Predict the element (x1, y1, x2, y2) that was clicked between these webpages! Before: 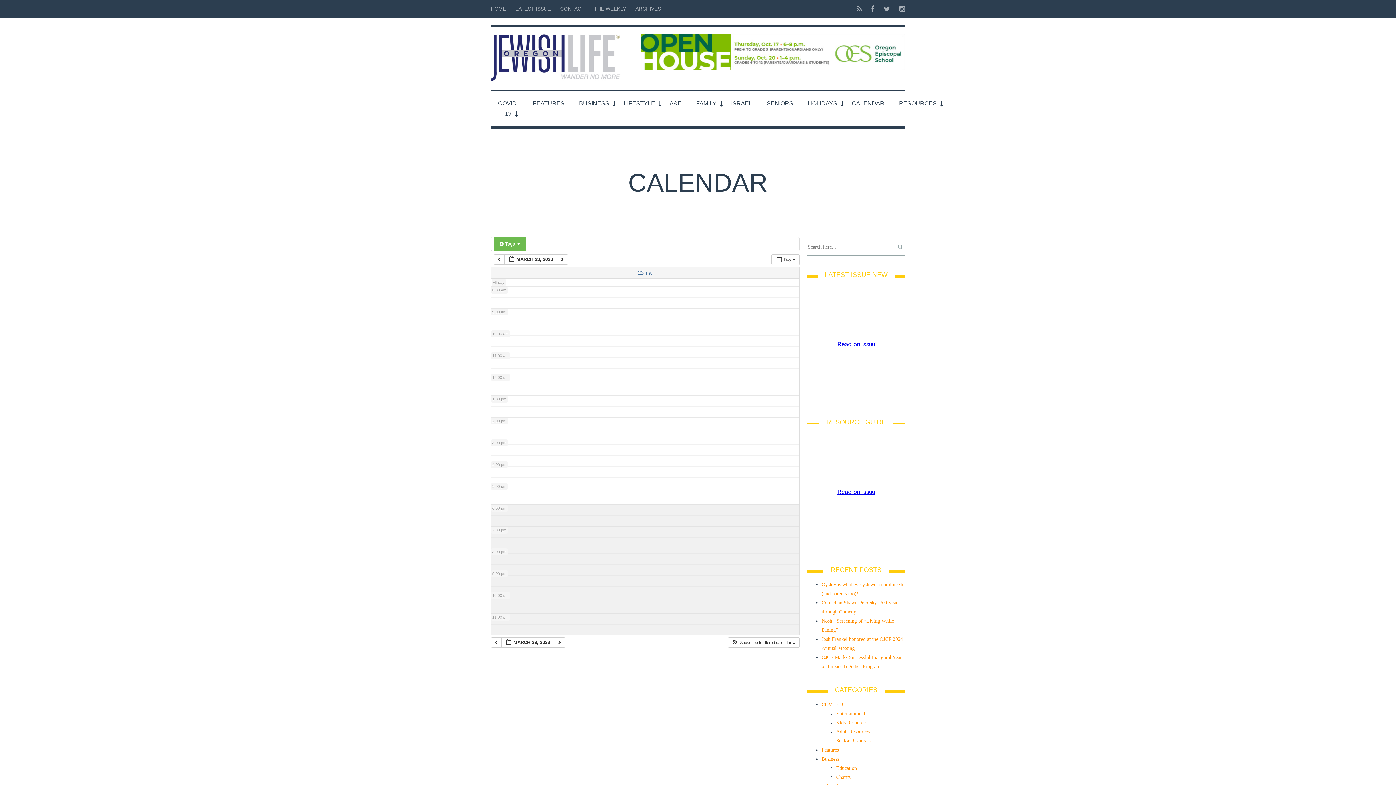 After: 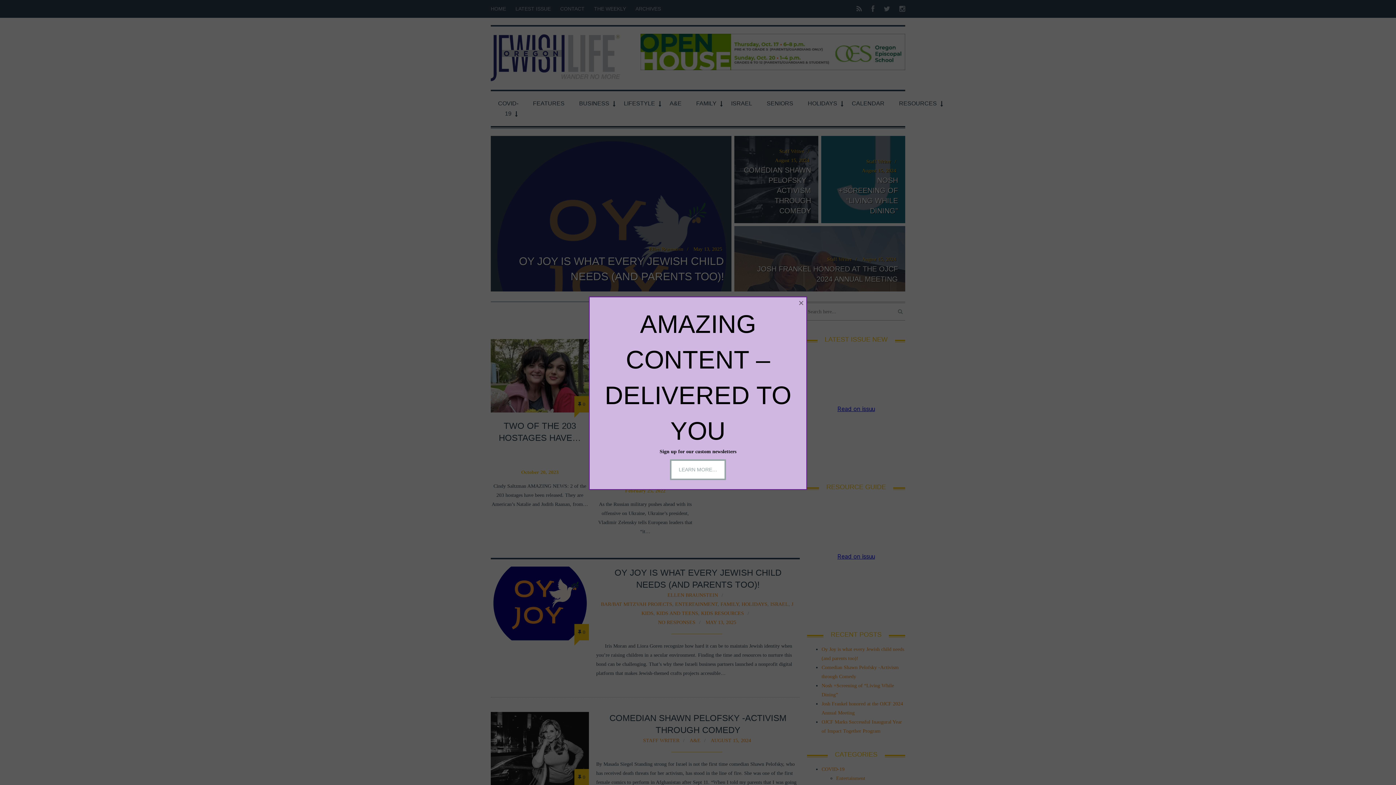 Action: label: HOME bbox: (490, 0, 510, 17)